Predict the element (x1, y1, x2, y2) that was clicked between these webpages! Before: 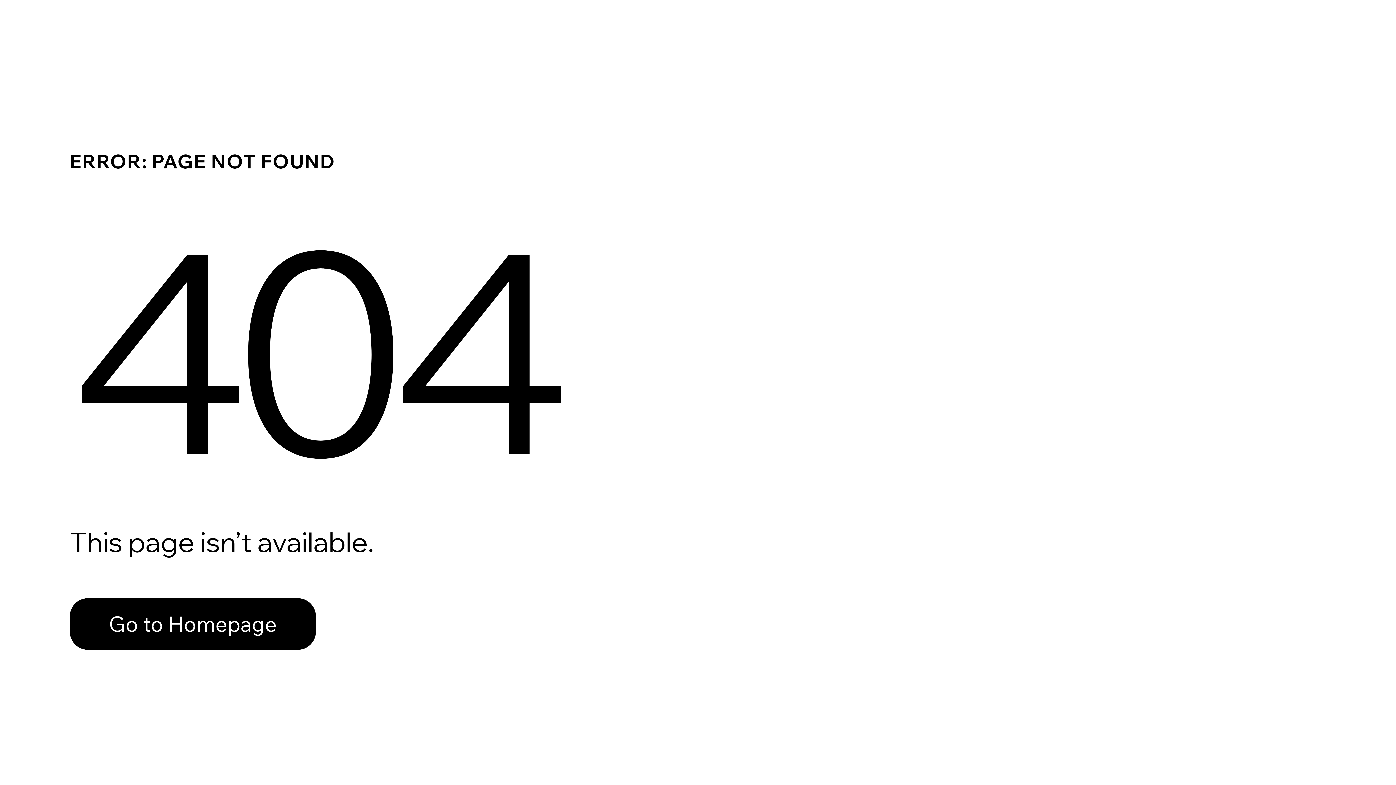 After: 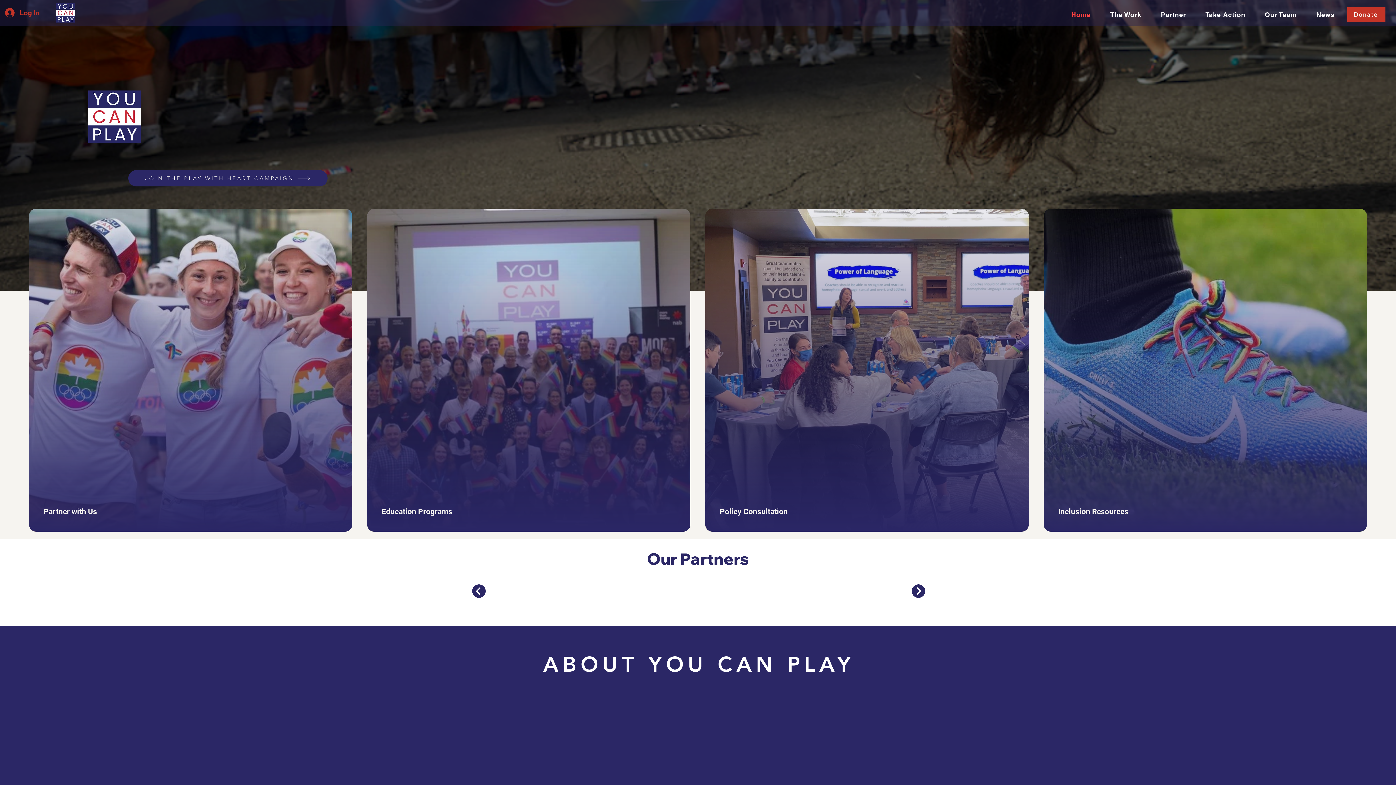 Action: bbox: (69, 582, 768, 659) label: Go to Homepage